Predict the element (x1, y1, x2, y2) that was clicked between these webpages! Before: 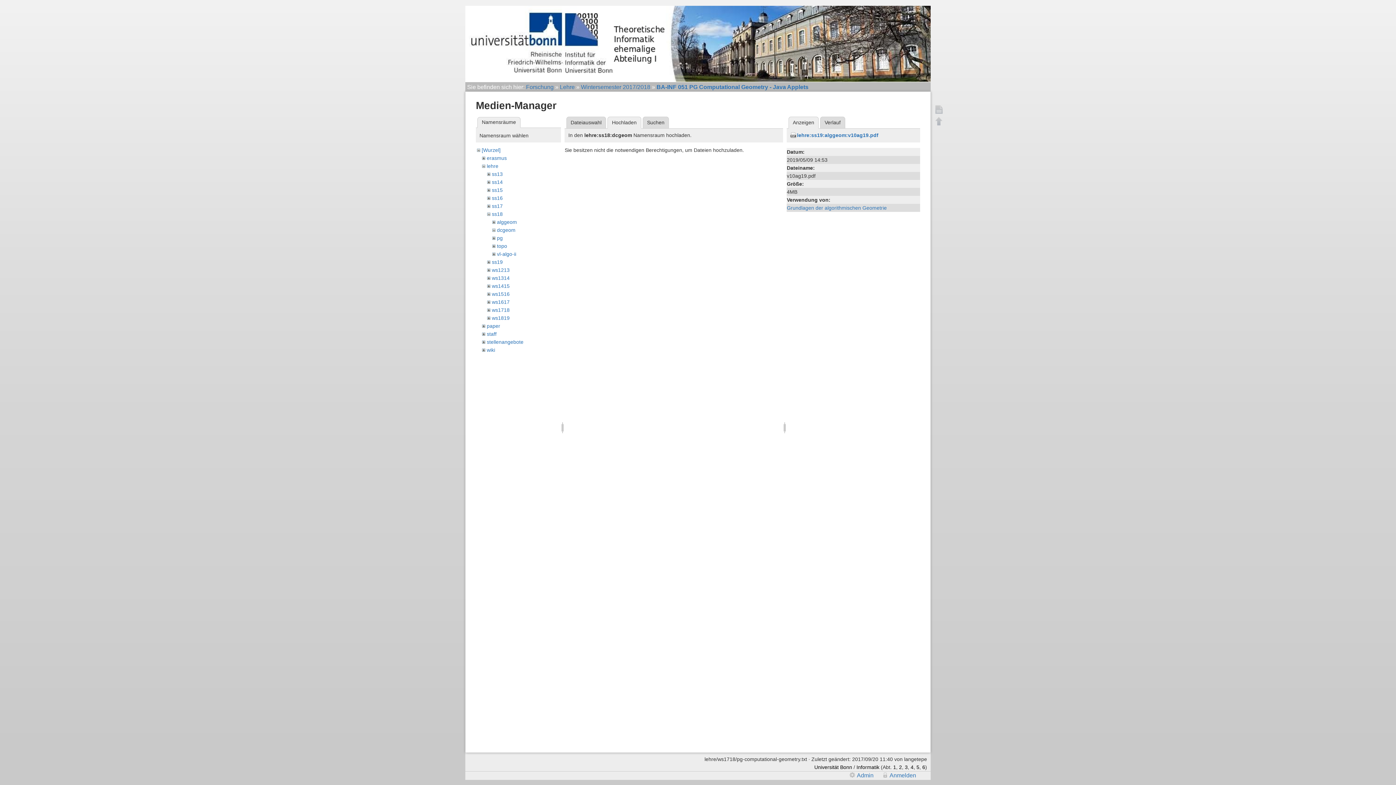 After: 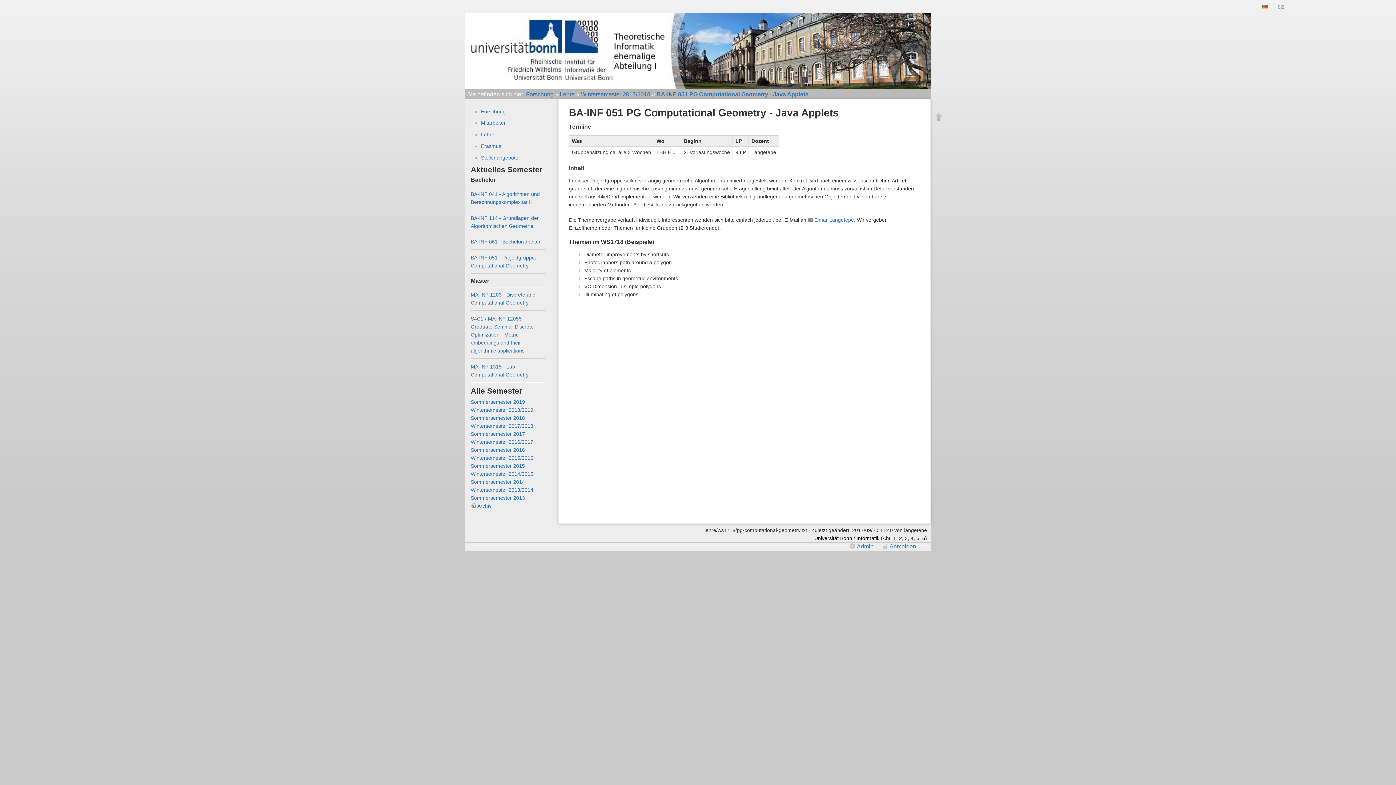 Action: label: BA-INF 051 PG Computational Geometry - Java Applets bbox: (656, 83, 808, 90)